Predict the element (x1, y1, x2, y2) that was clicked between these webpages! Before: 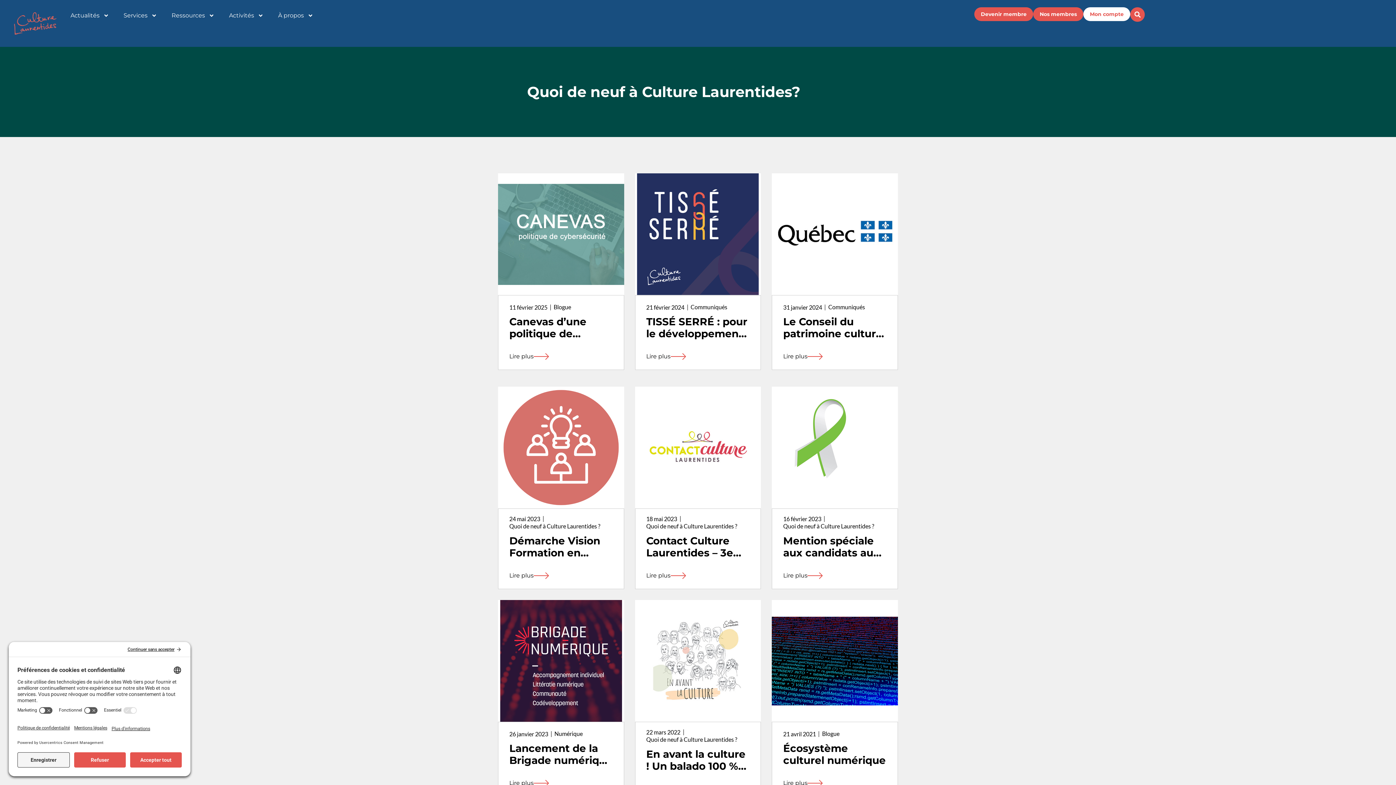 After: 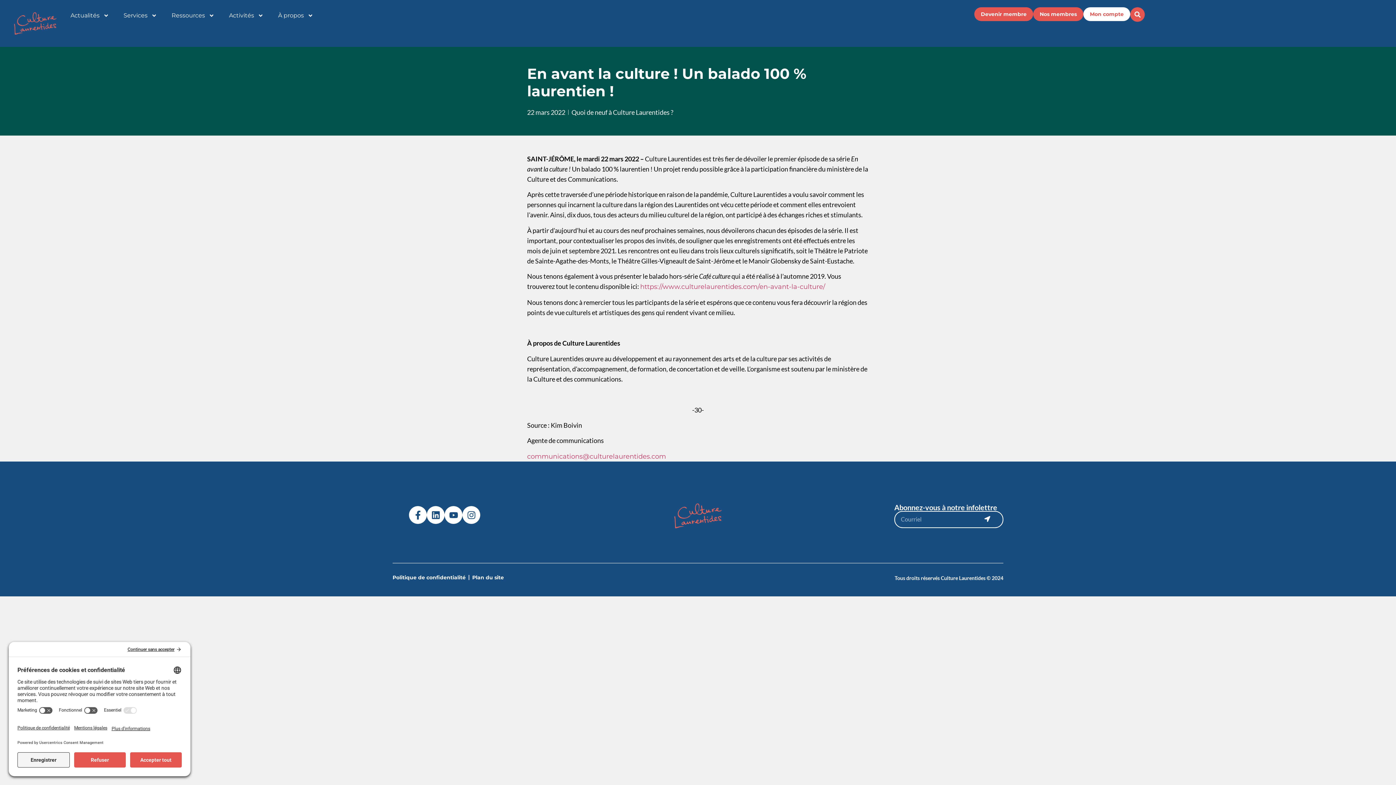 Action: bbox: (635, 600, 761, 722)